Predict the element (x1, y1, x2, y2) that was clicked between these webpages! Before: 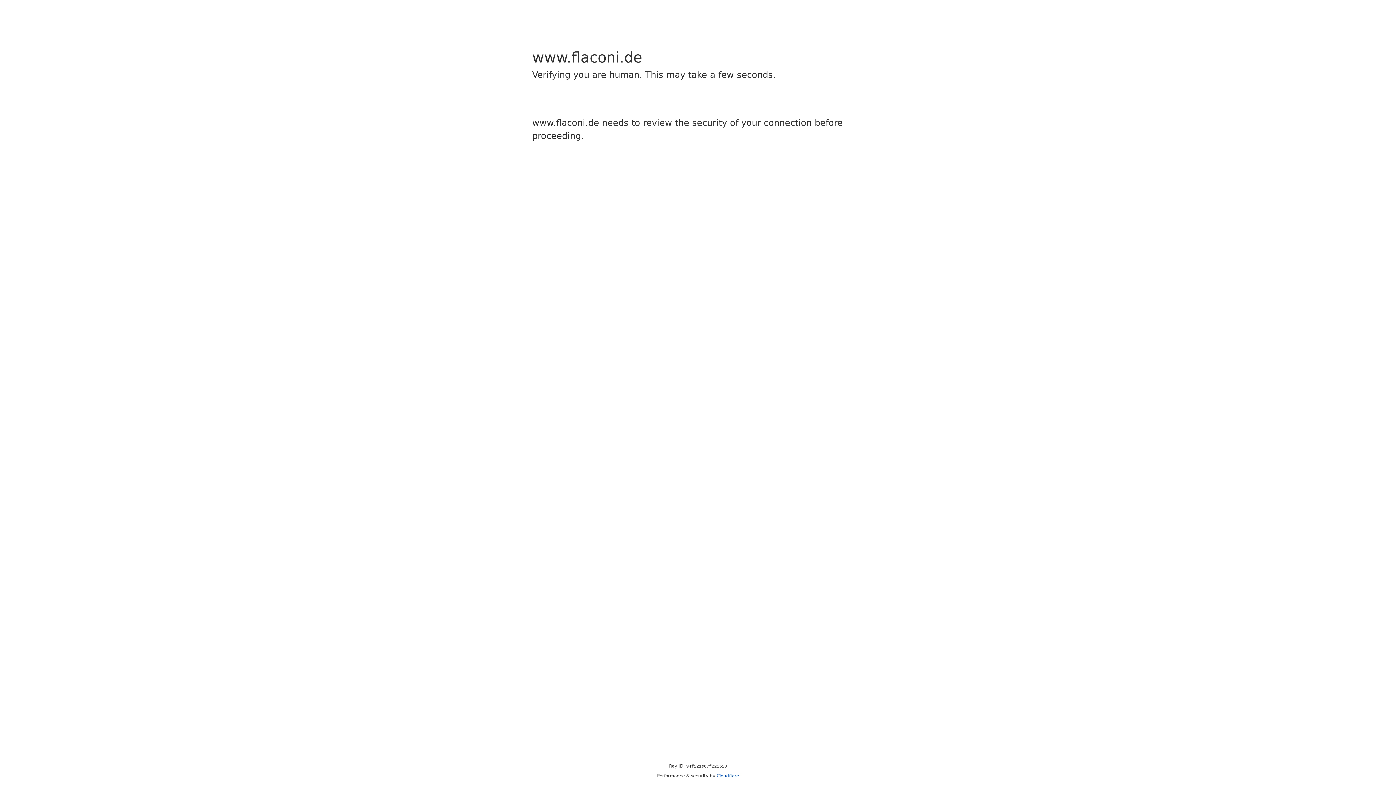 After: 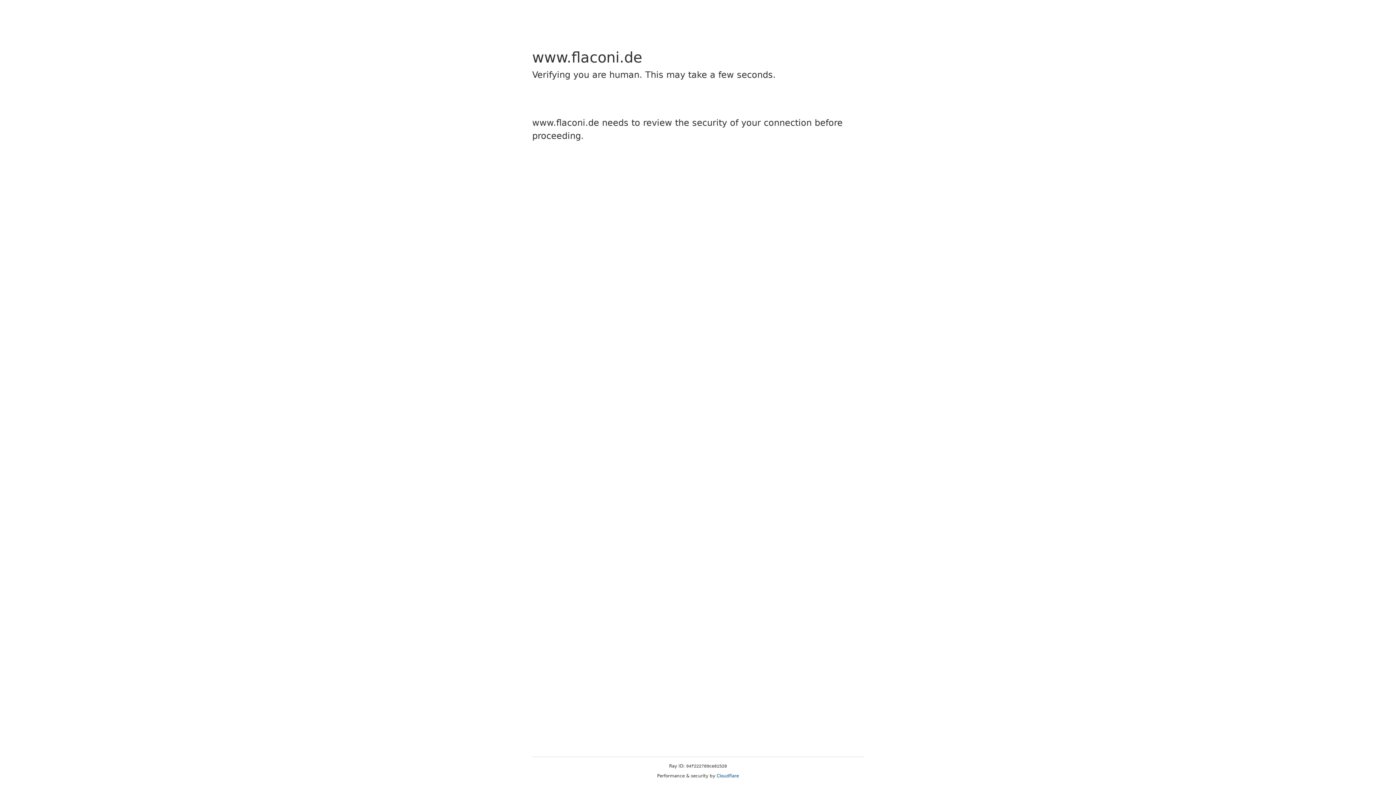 Action: bbox: (716, 773, 739, 778) label: Cloudflare